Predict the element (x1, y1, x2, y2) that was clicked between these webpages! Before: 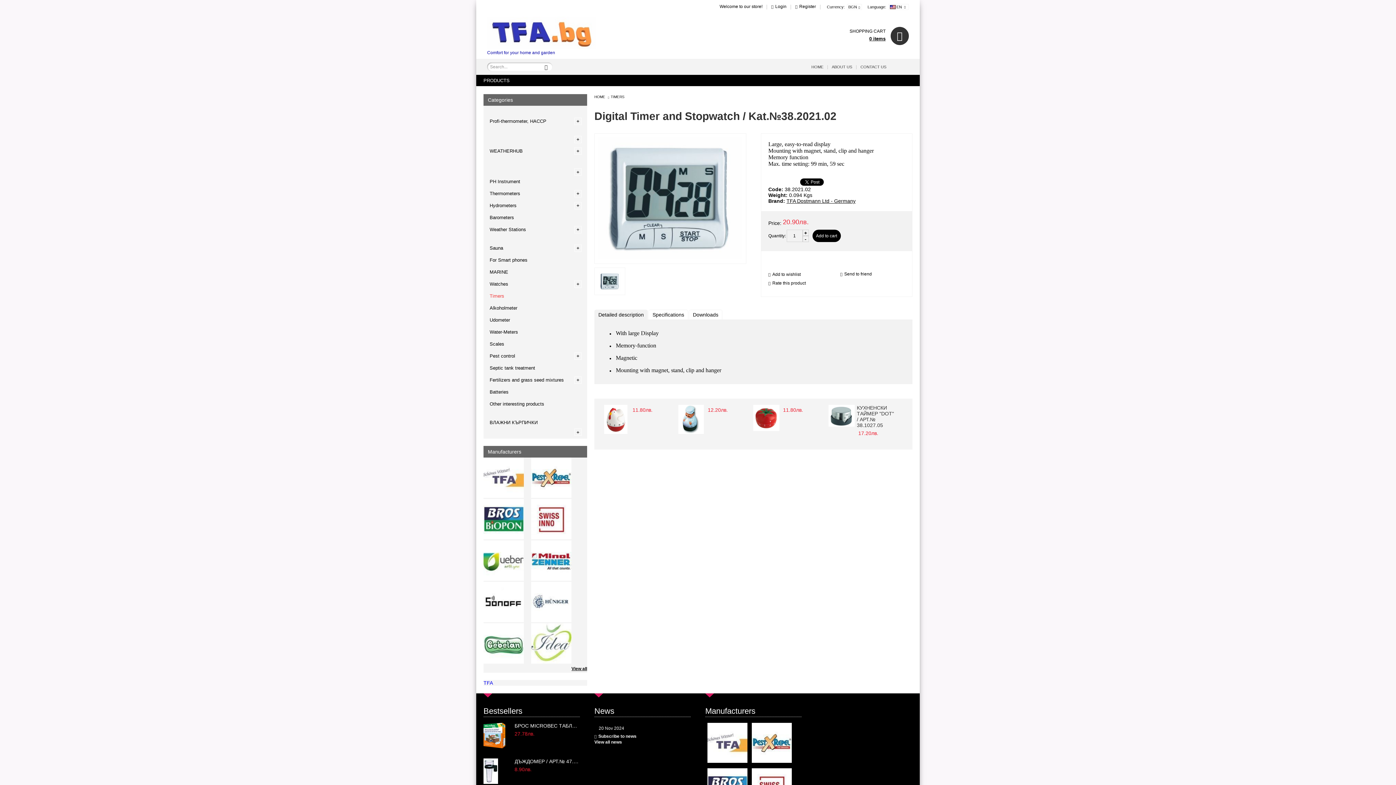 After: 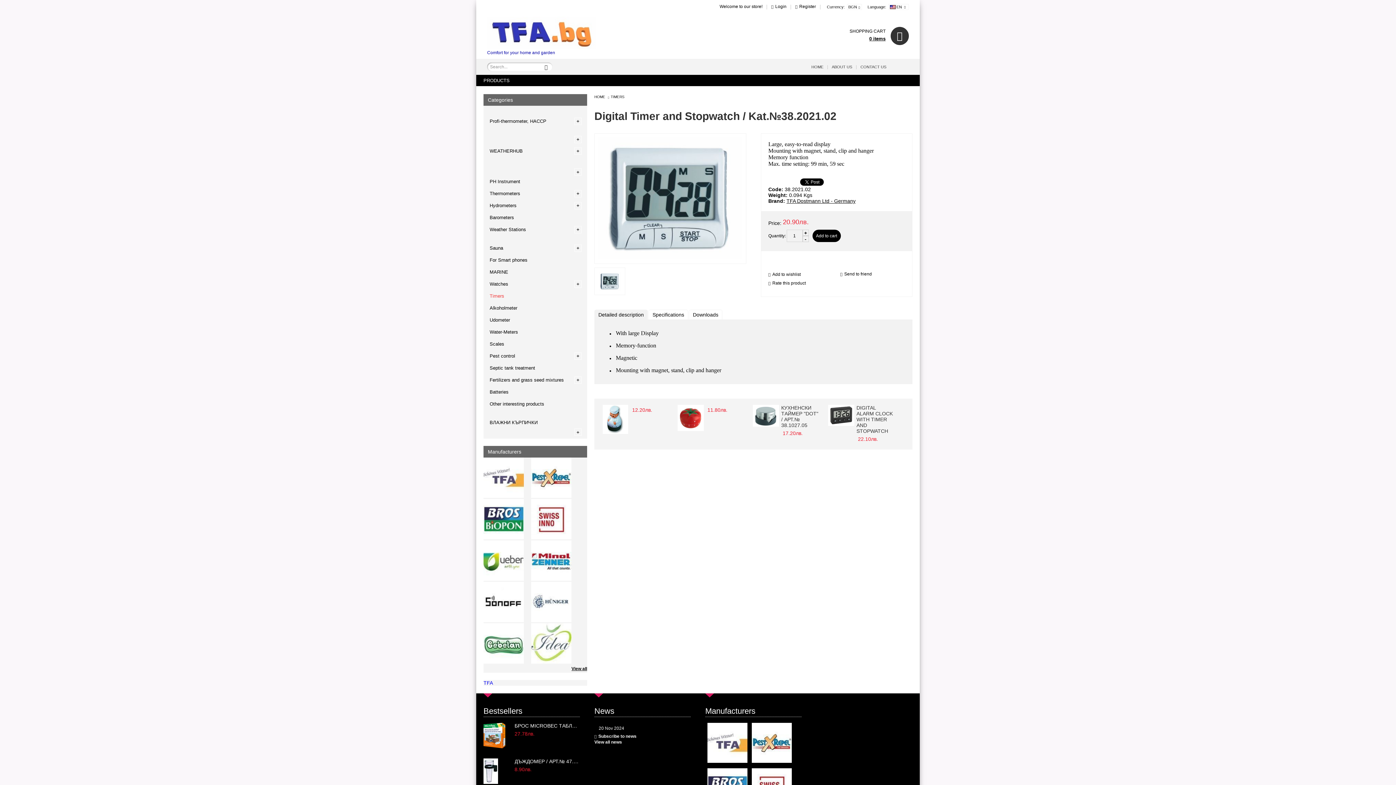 Action: label: Next bbox: (896, 420, 902, 427)